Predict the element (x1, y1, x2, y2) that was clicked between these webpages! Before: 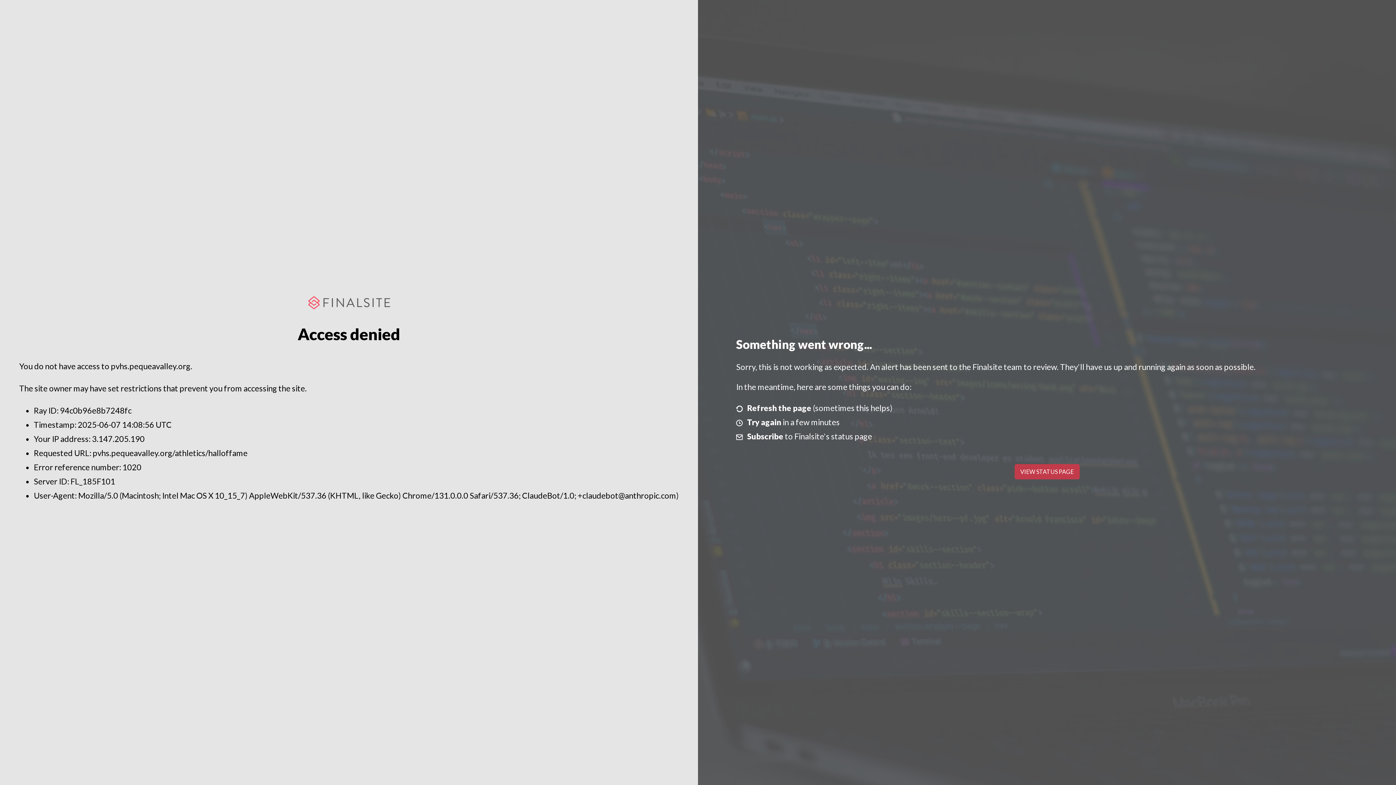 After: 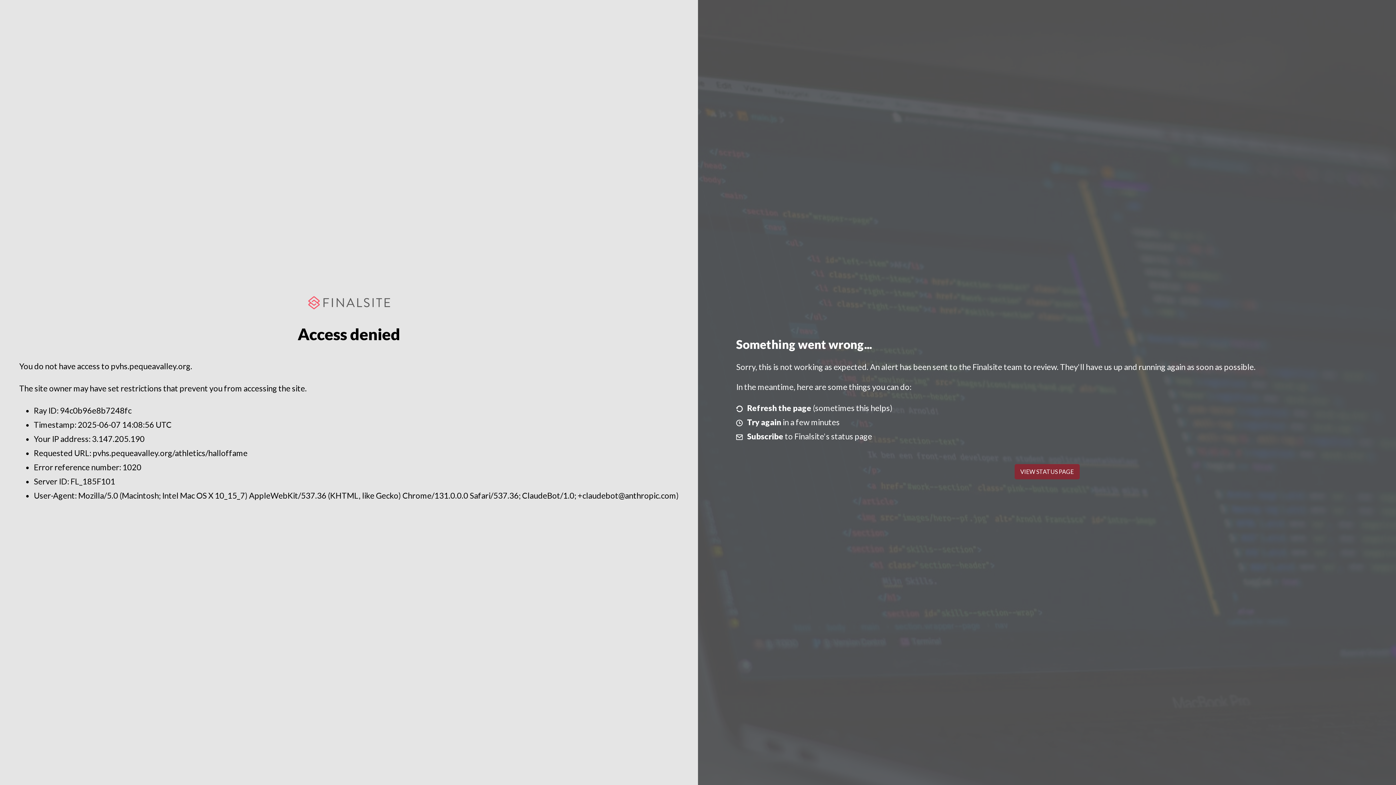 Action: bbox: (1014, 464, 1079, 479) label: VIEW STATUS PAGE